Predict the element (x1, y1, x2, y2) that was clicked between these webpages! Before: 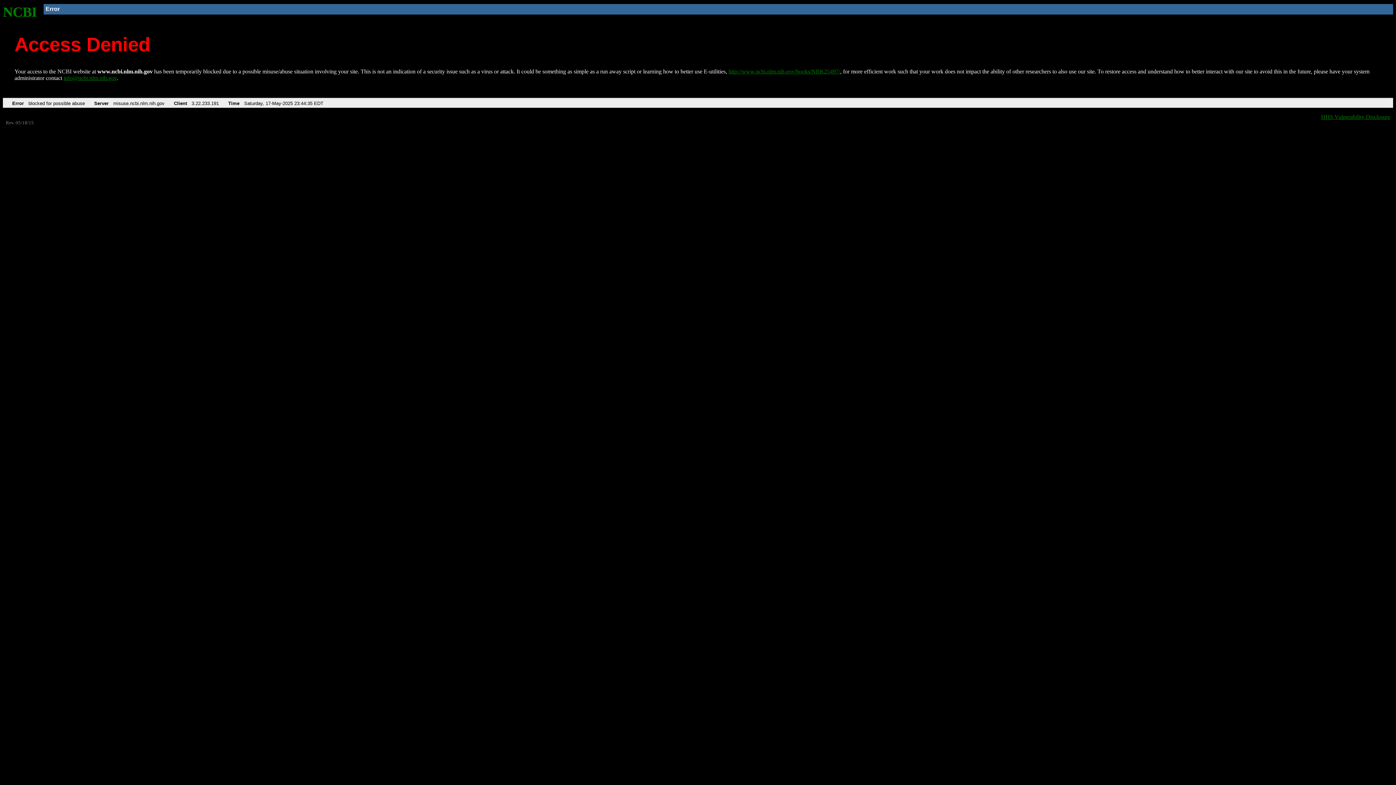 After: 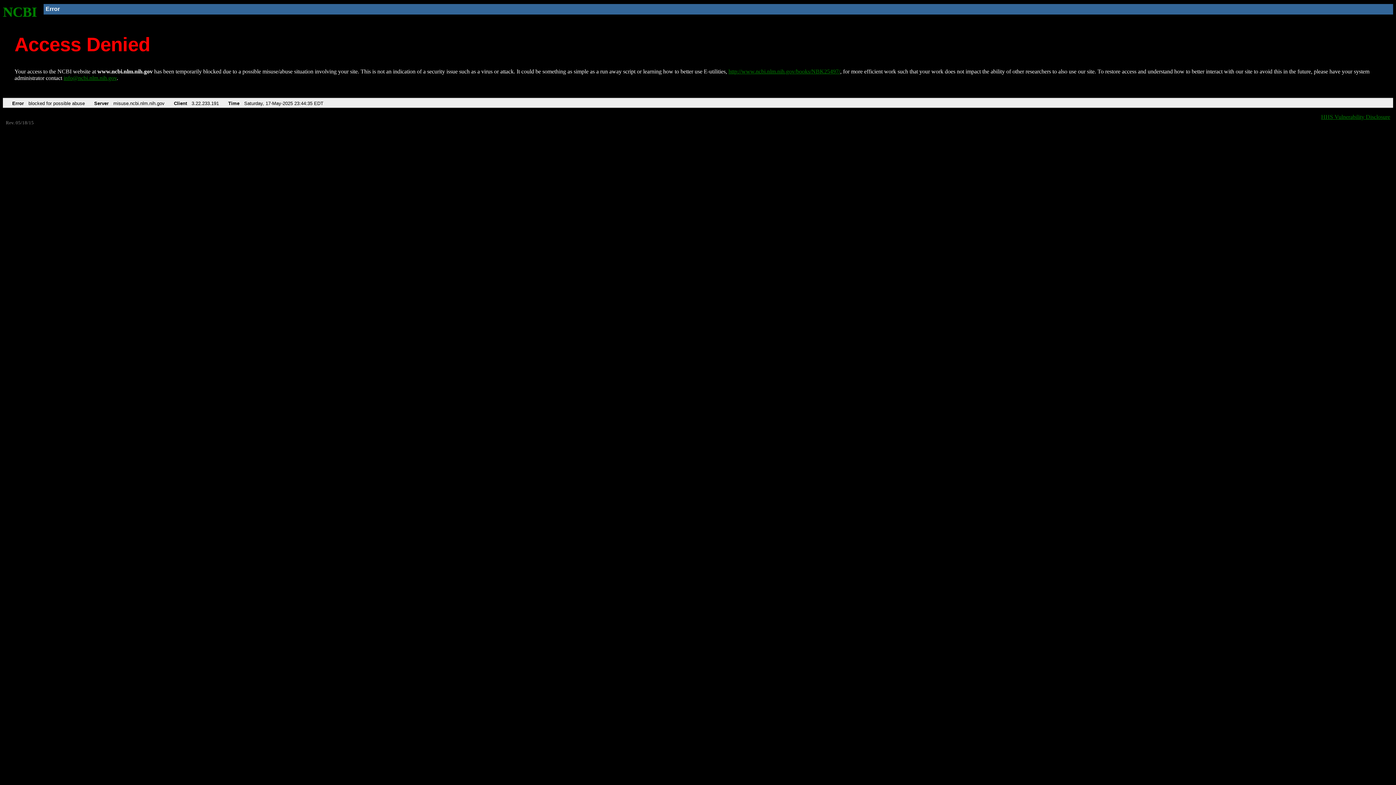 Action: bbox: (63, 75, 116, 81) label: info@ncbi.nlm.nih.gov